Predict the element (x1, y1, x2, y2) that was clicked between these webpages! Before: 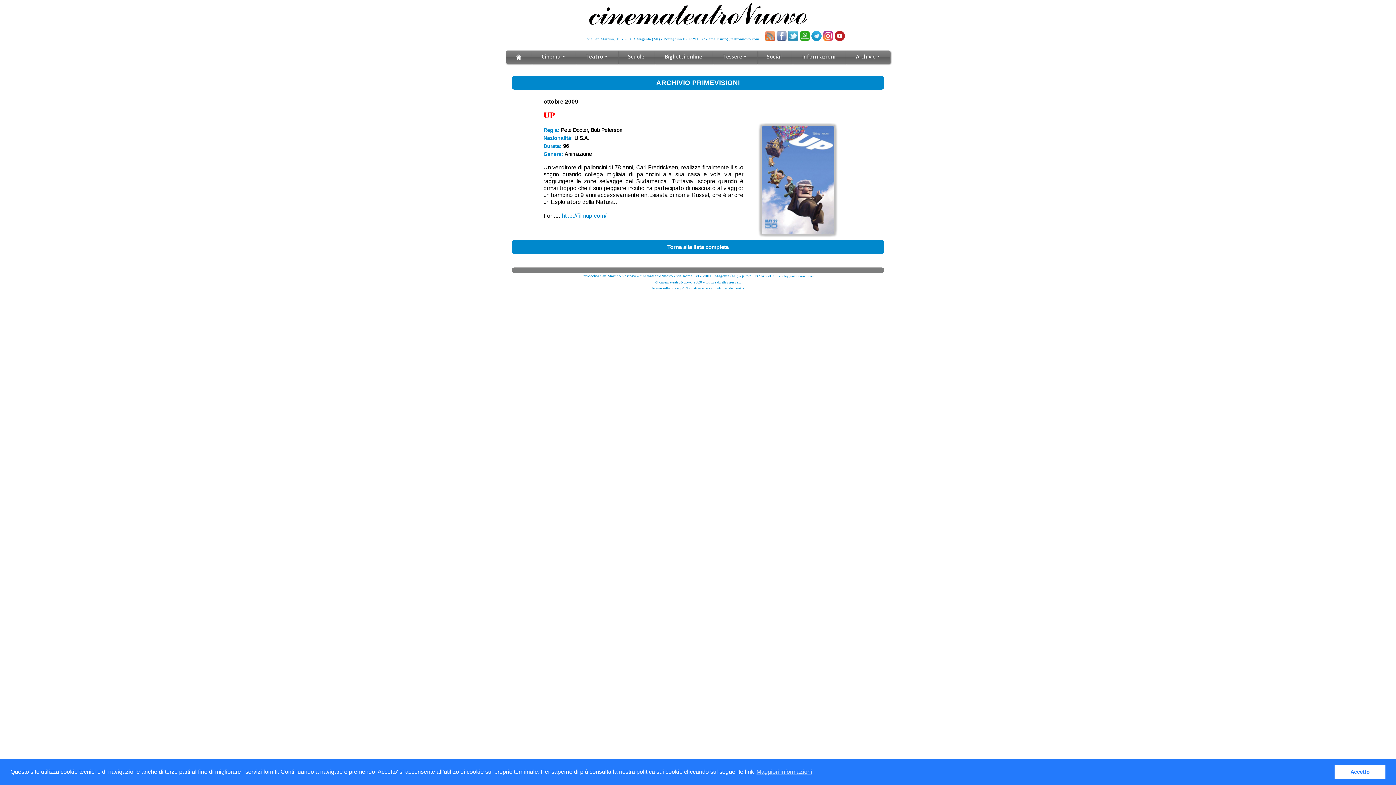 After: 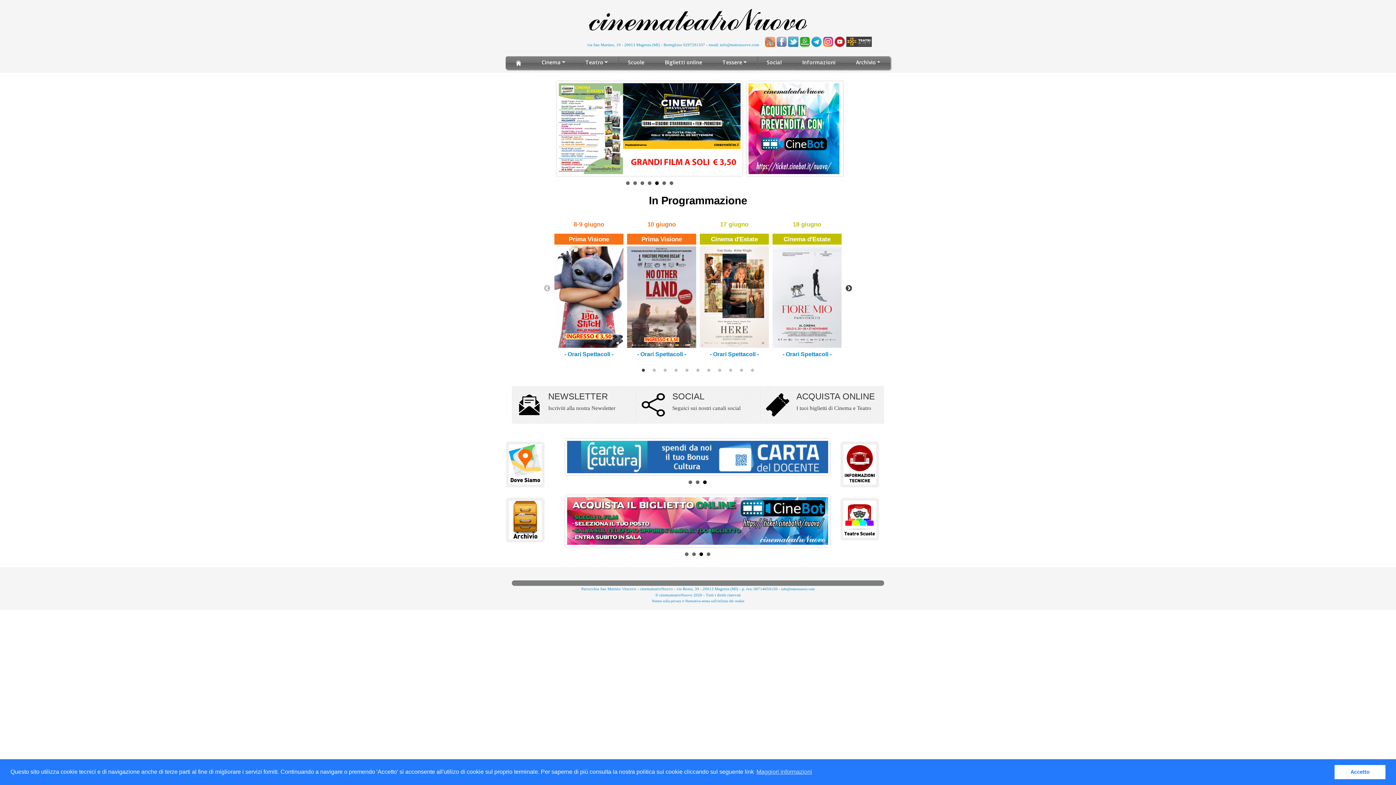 Action: bbox: (5, 49, 5, 64)